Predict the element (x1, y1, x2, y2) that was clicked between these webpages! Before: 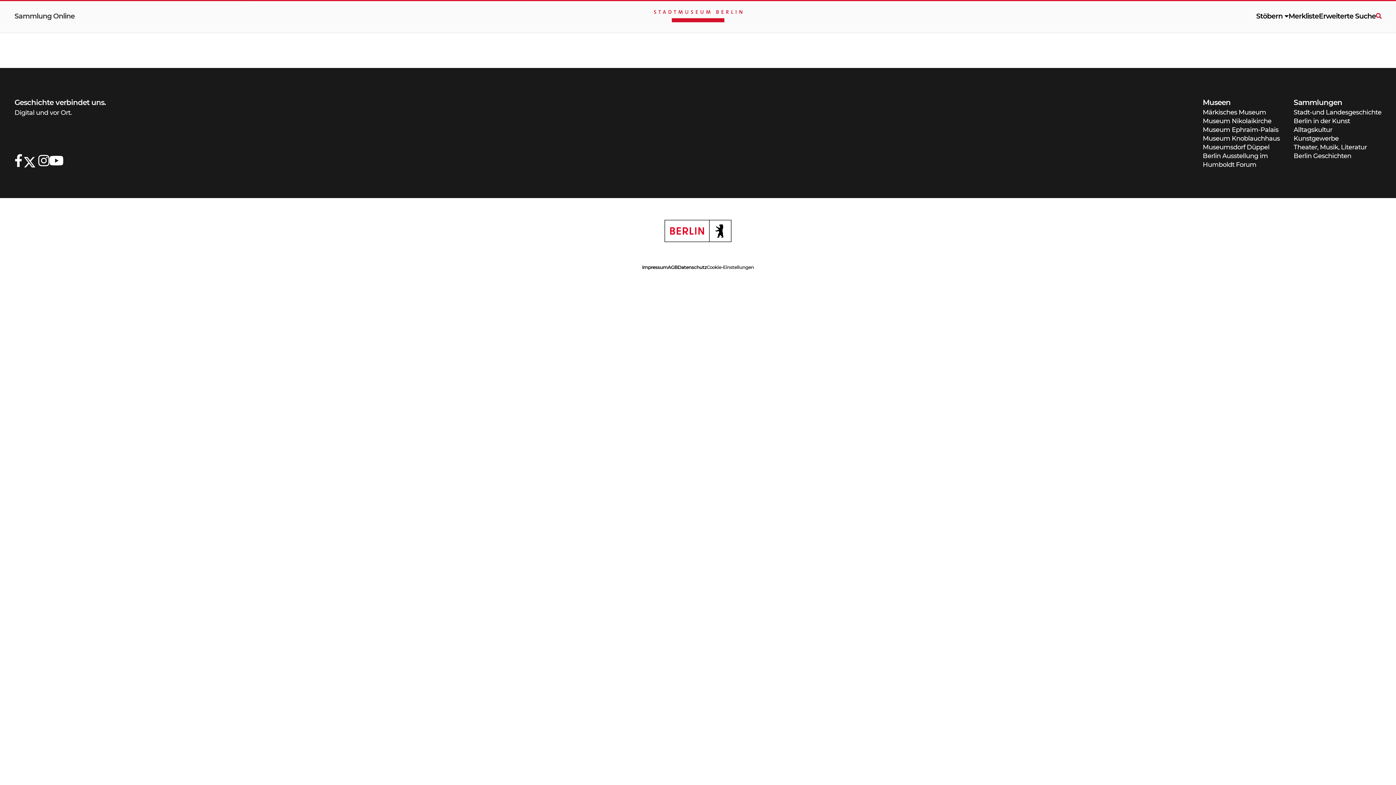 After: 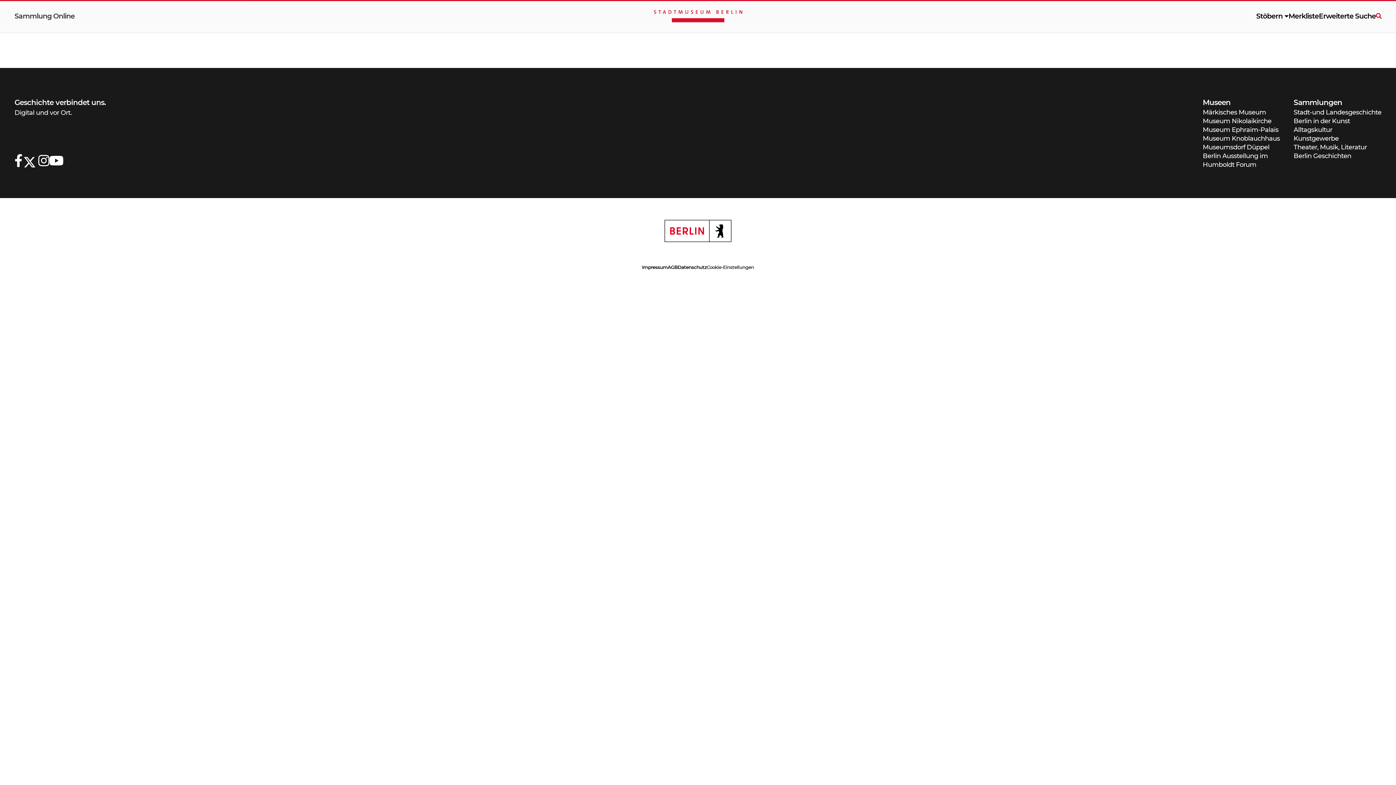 Action: bbox: (14, 11, 74, 21) label: Sammlung Online